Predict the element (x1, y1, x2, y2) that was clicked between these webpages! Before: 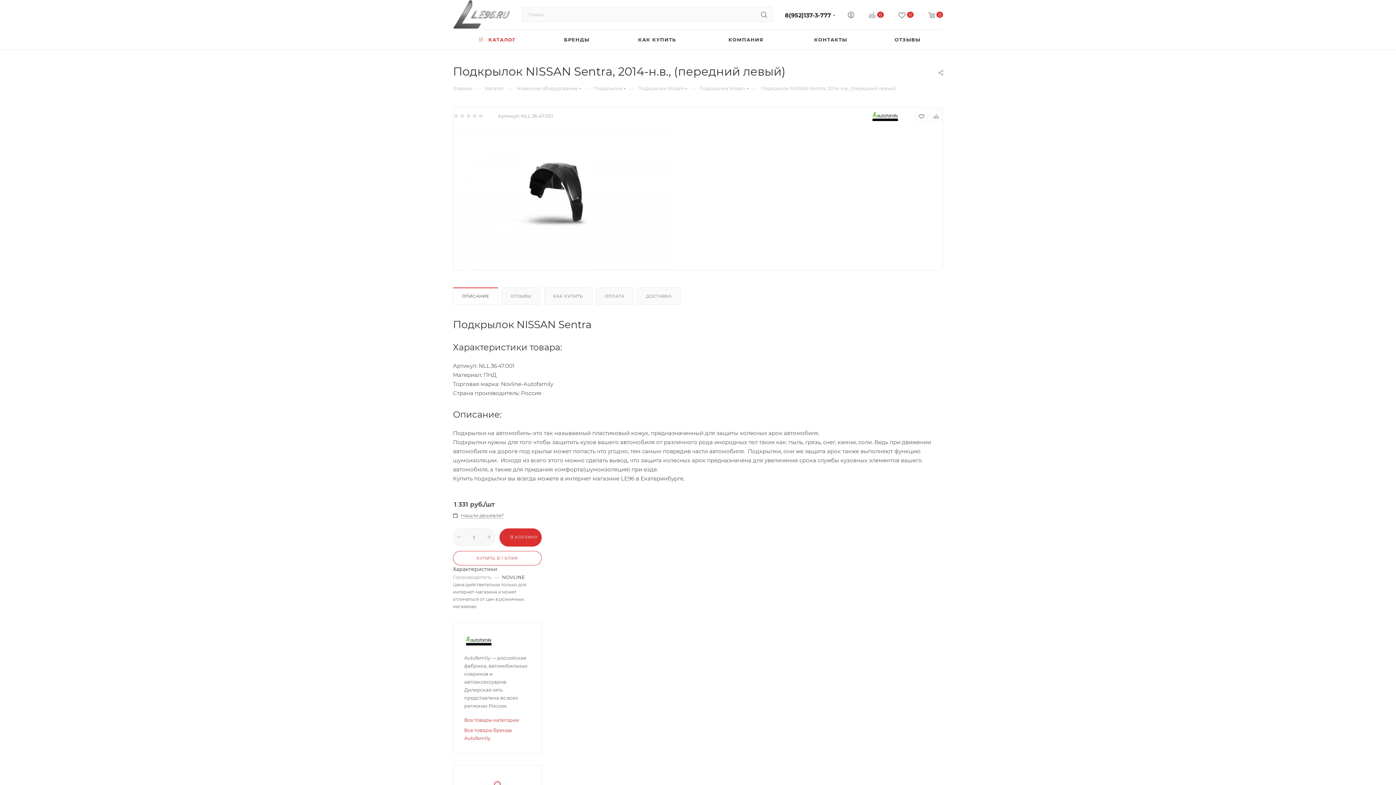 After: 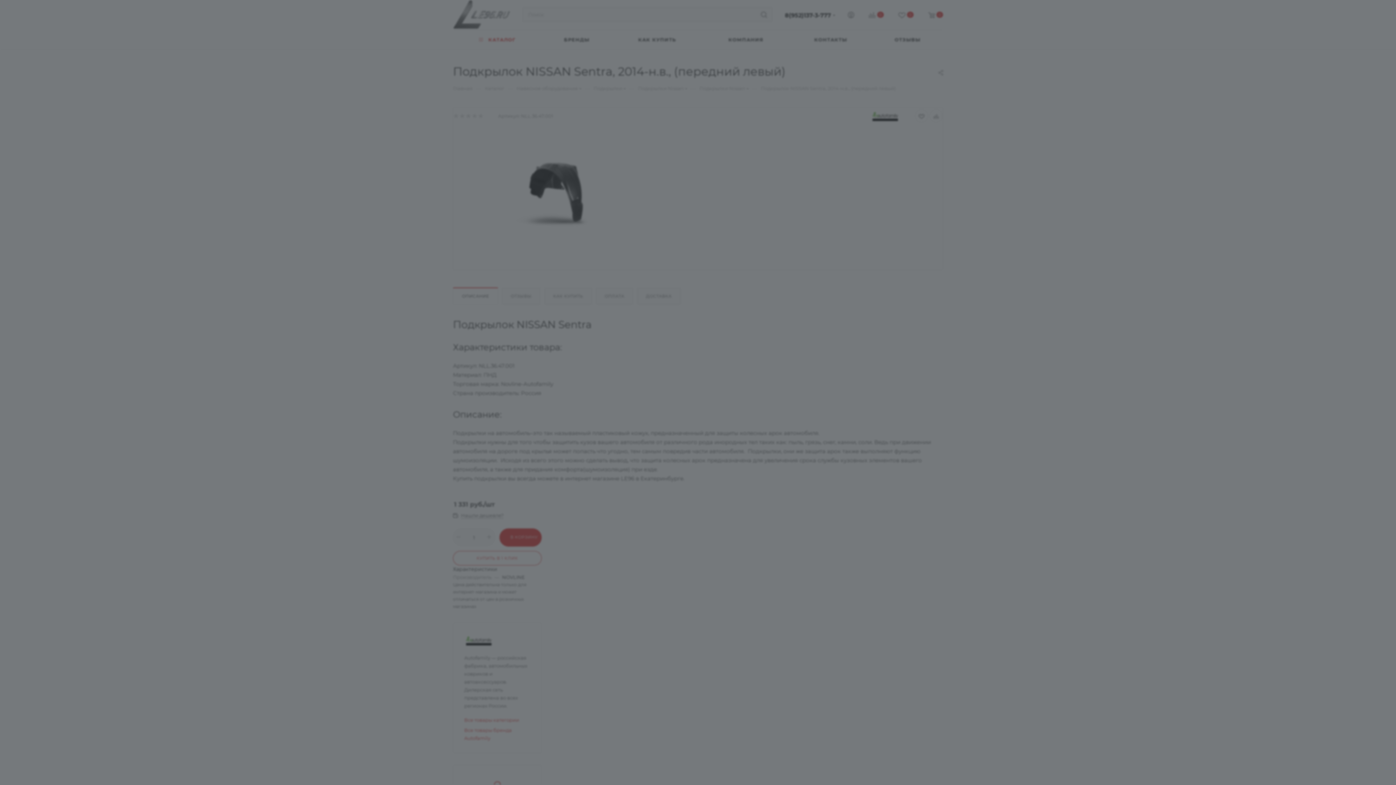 Action: bbox: (848, 11, 854, 20)